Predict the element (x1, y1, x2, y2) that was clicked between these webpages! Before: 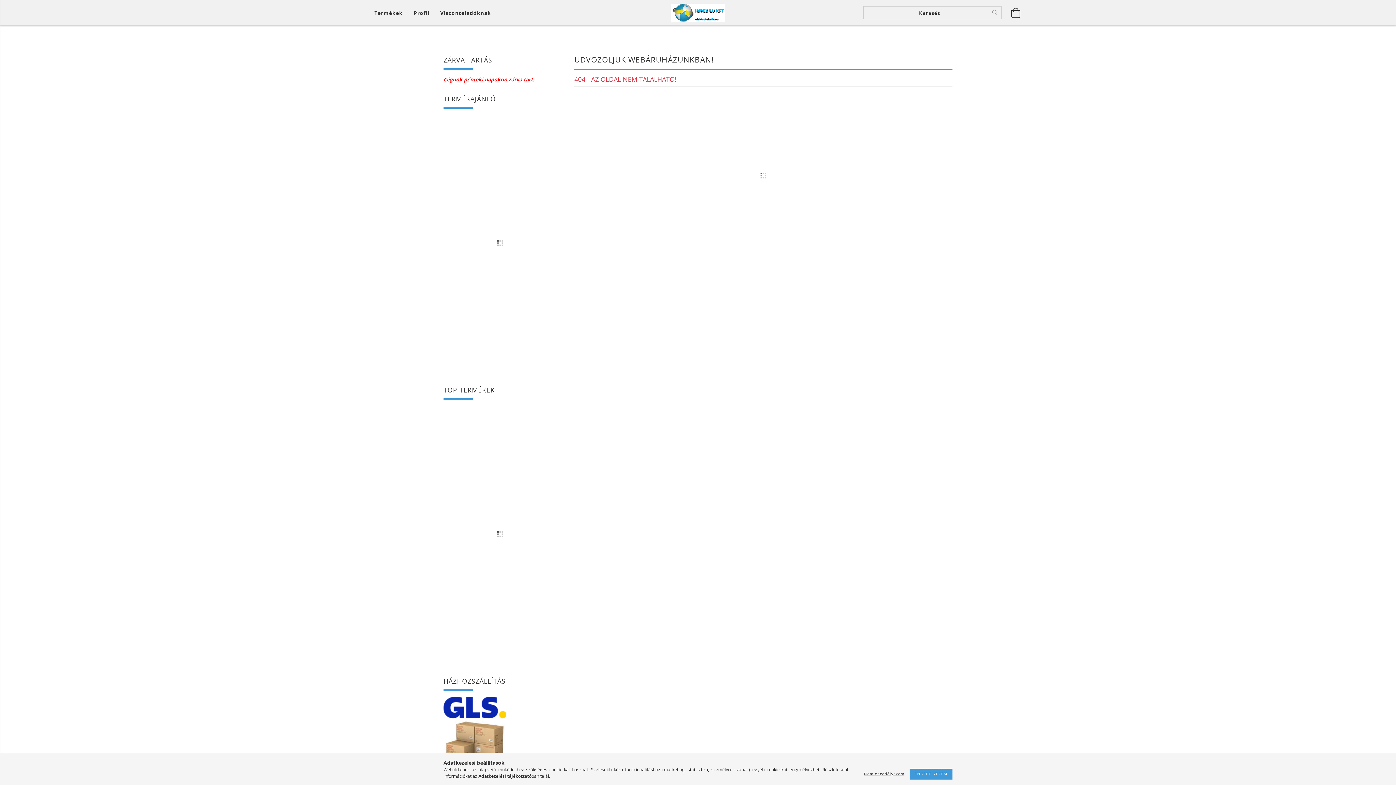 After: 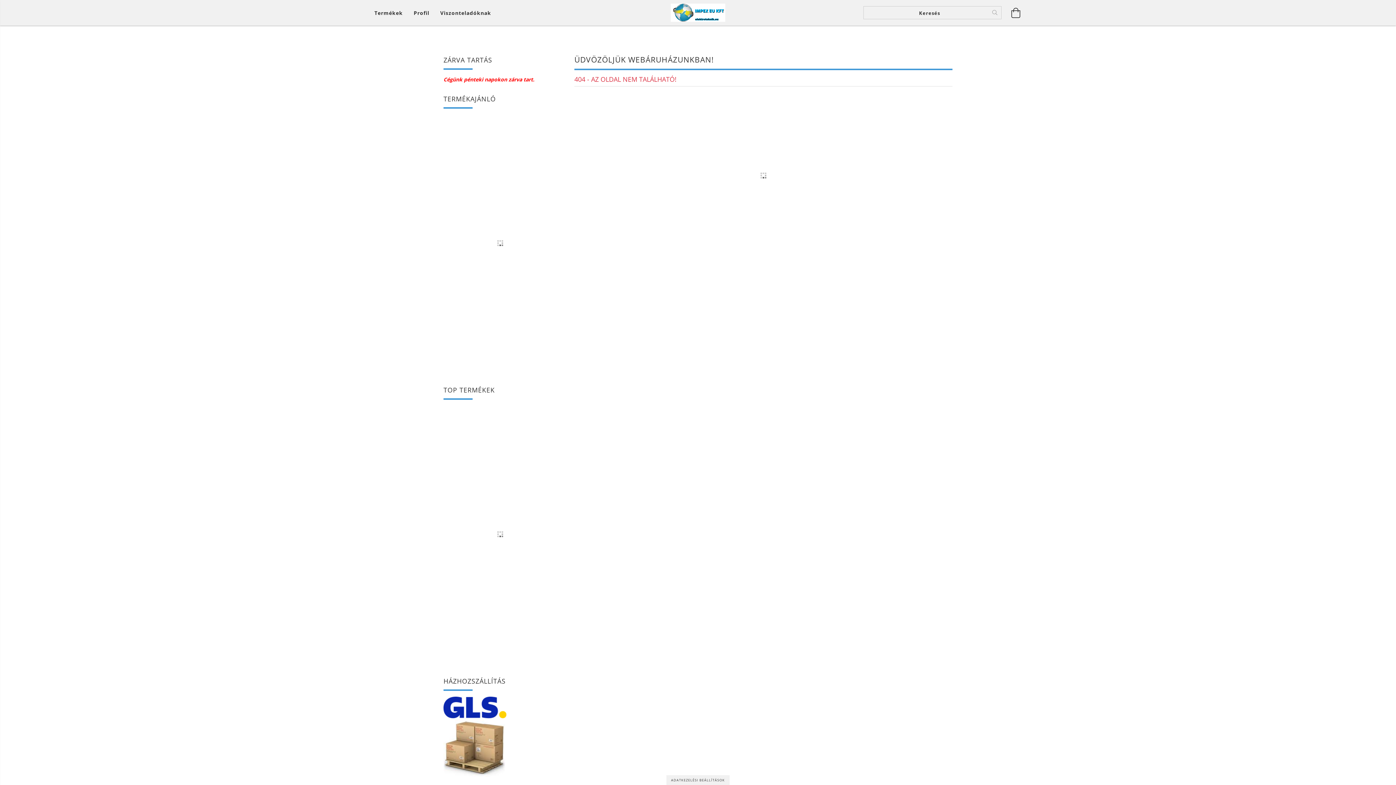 Action: bbox: (909, 769, 952, 780) label: ENGEDÉLYEZEM